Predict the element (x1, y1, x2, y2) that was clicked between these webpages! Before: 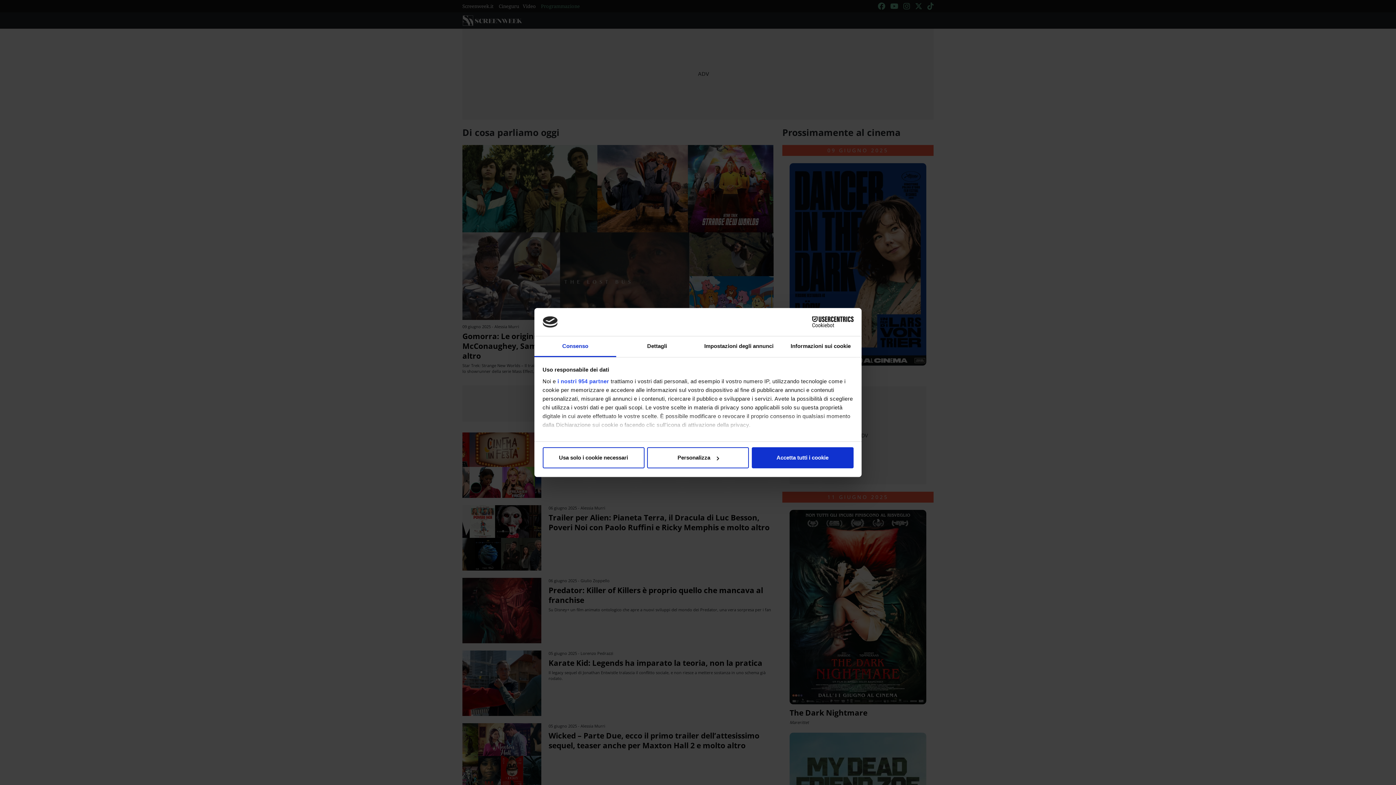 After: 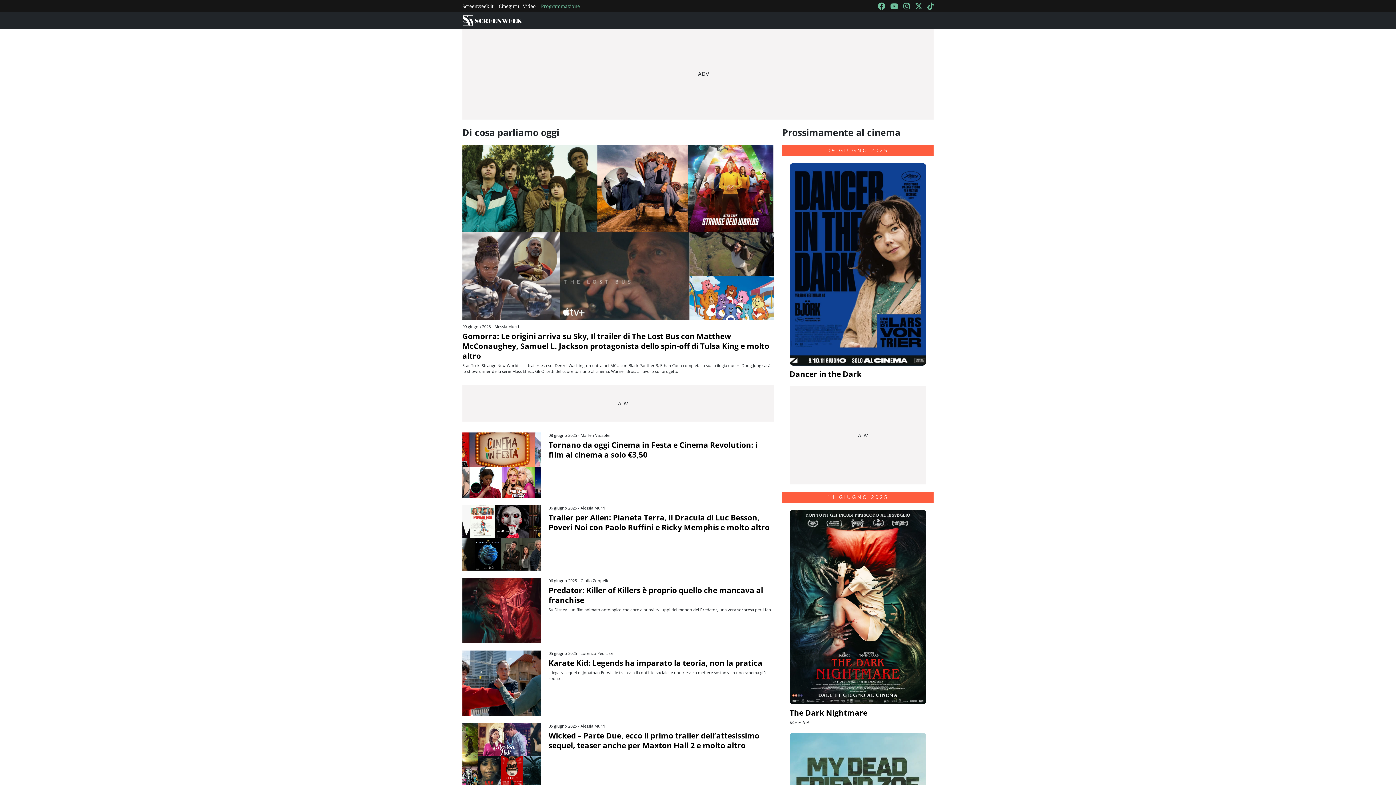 Action: label: Usa solo i cookie necessari bbox: (542, 447, 644, 468)